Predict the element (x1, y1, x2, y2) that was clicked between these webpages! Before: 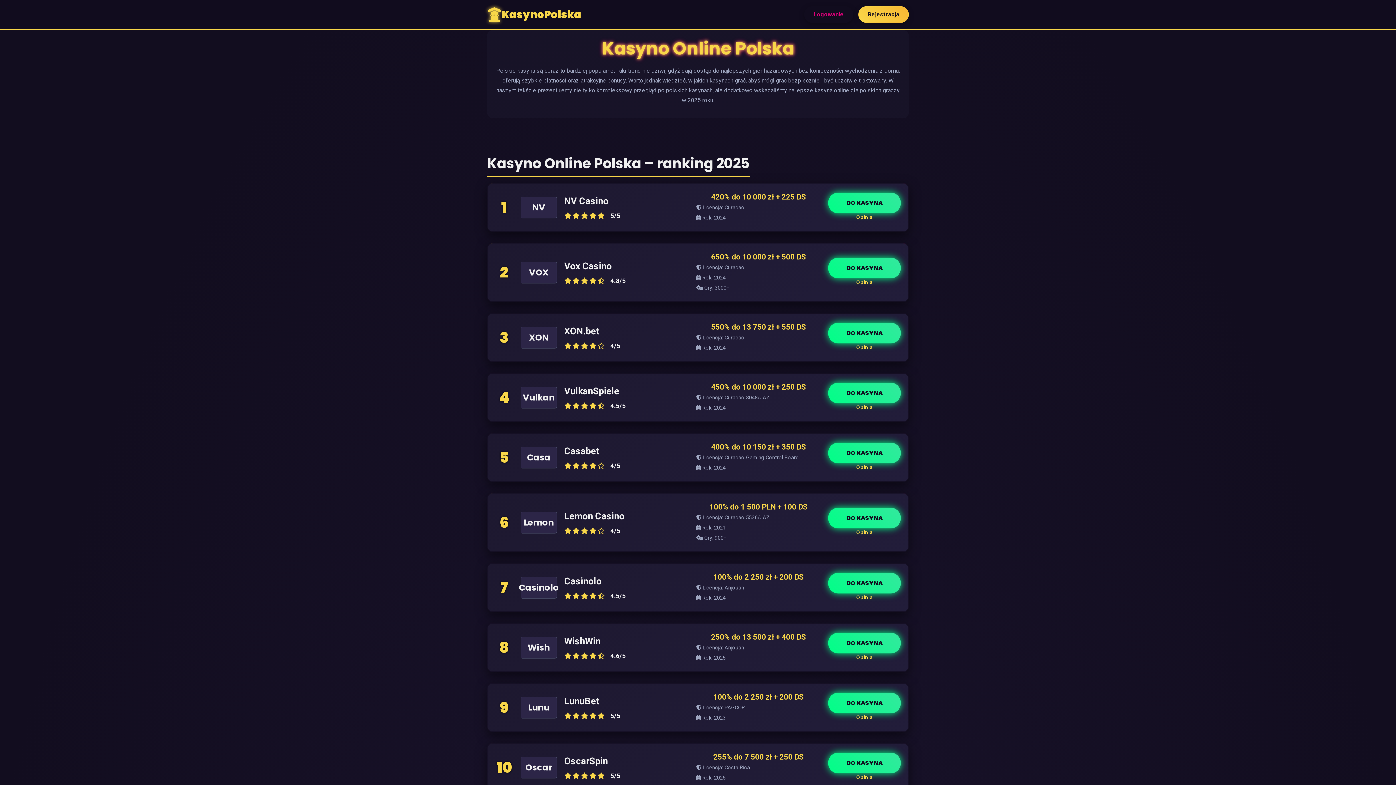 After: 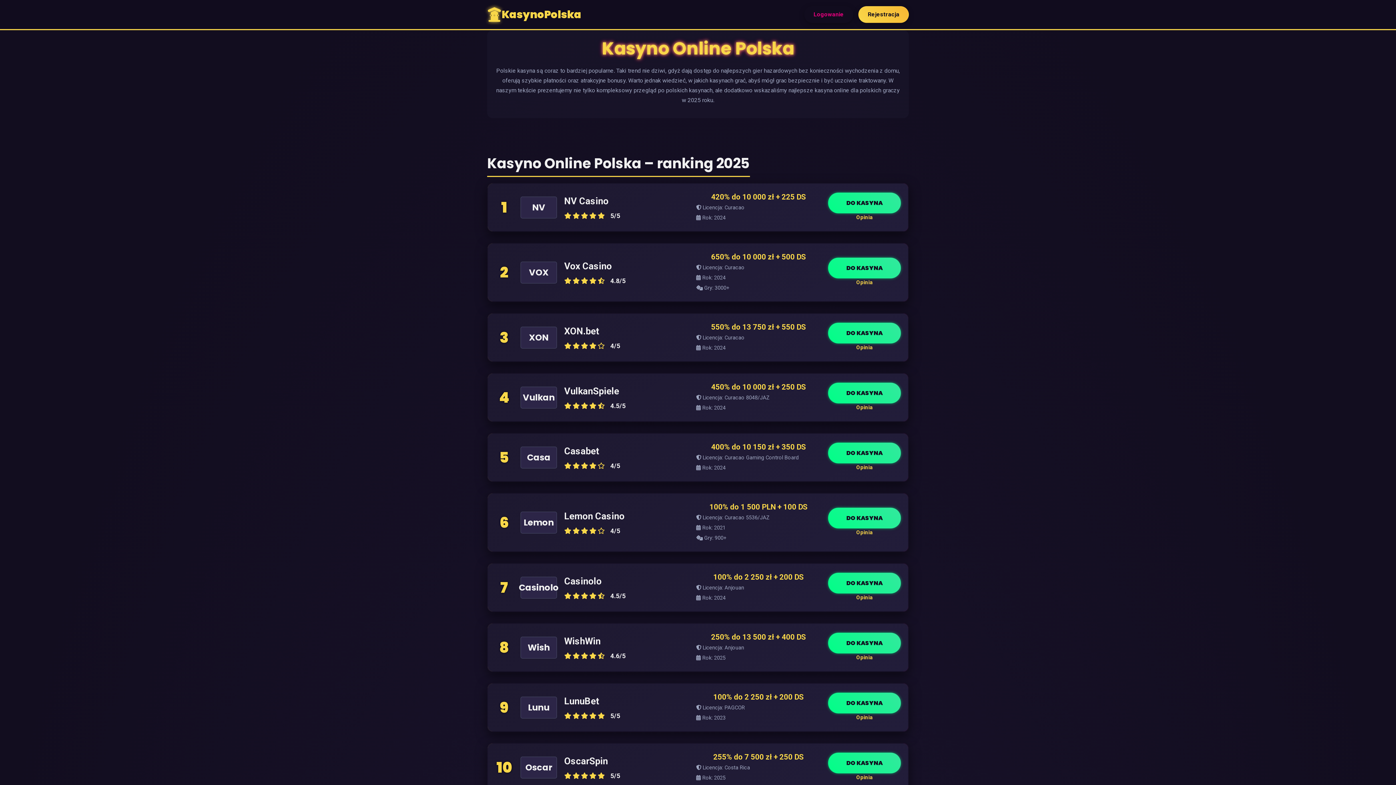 Action: label: DO KASYNA bbox: (828, 693, 901, 713)